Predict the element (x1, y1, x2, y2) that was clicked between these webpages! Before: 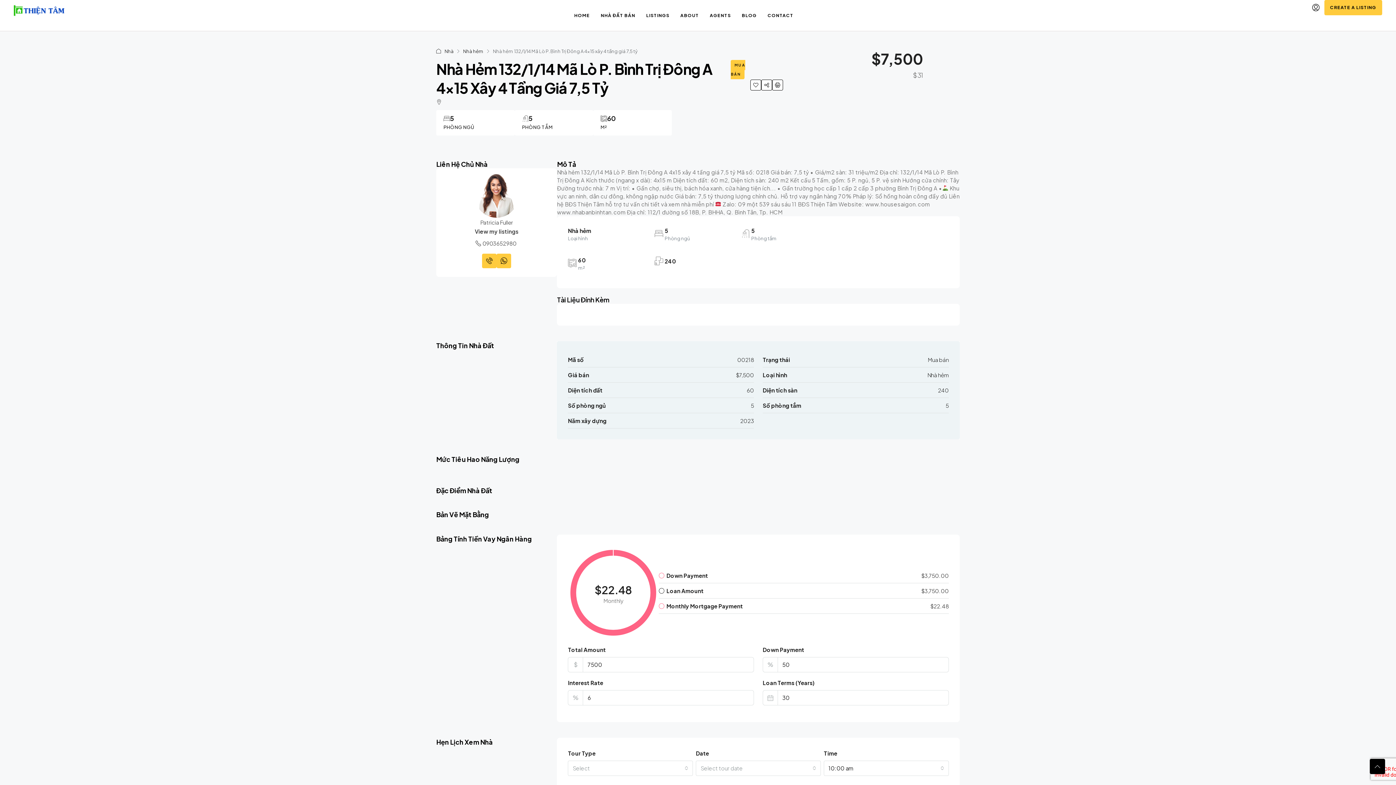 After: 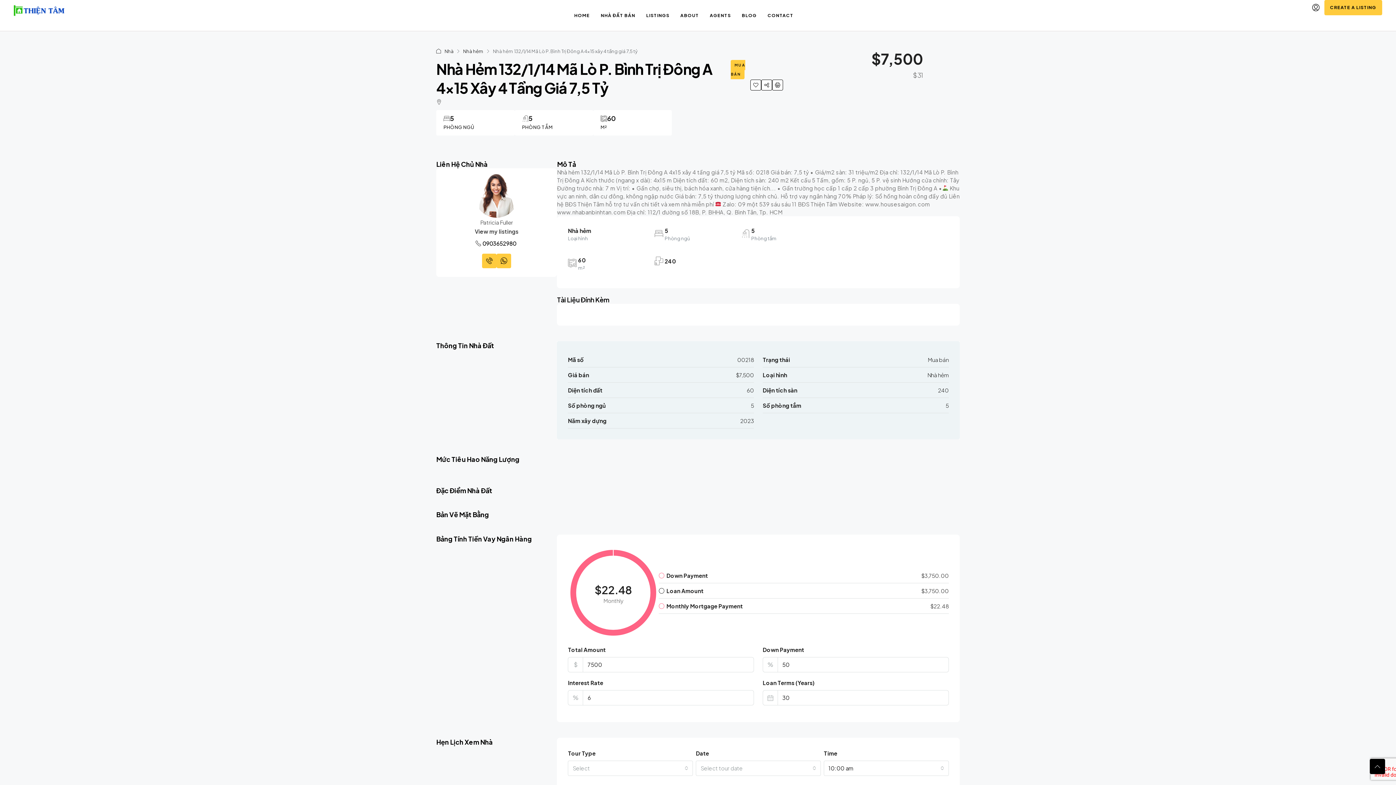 Action: bbox: (482, 239, 516, 246) label: 0903652980